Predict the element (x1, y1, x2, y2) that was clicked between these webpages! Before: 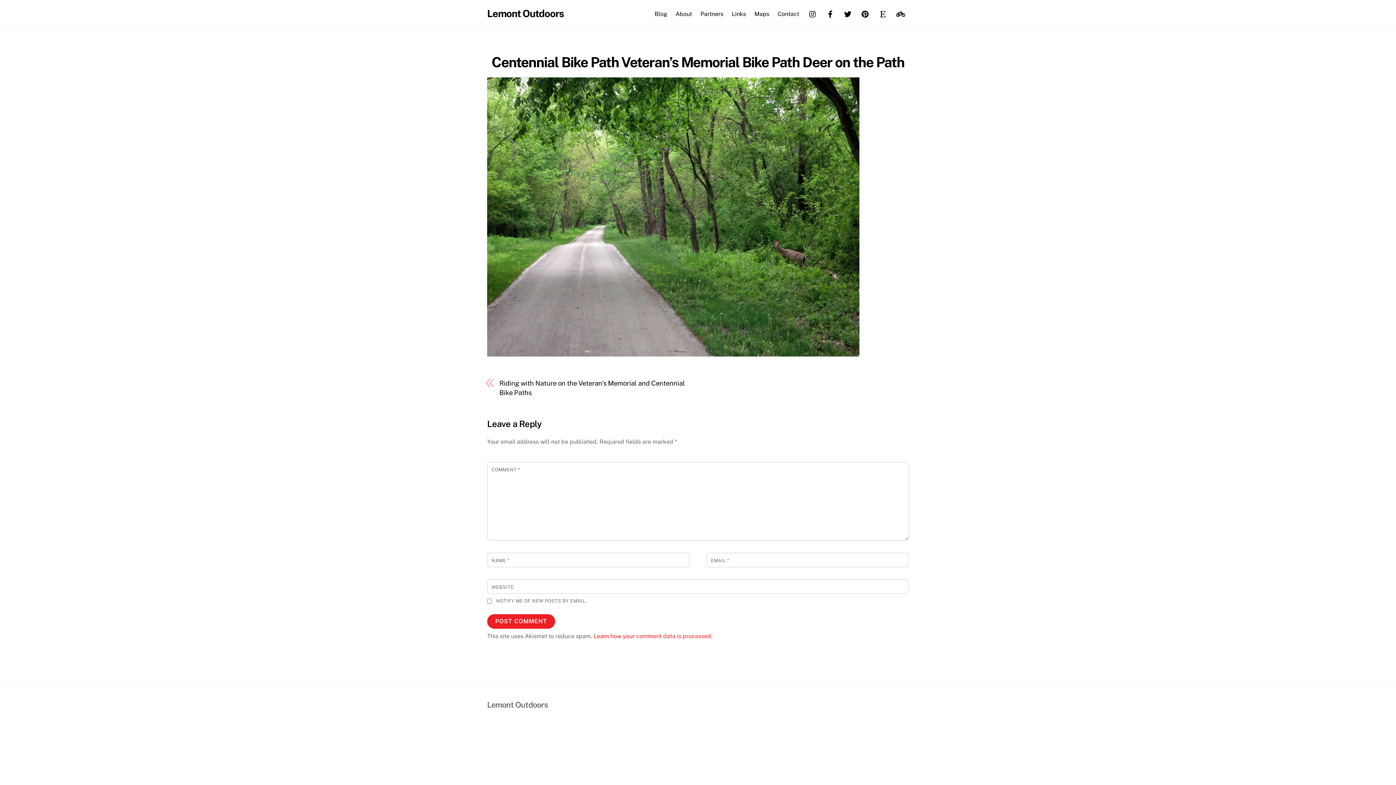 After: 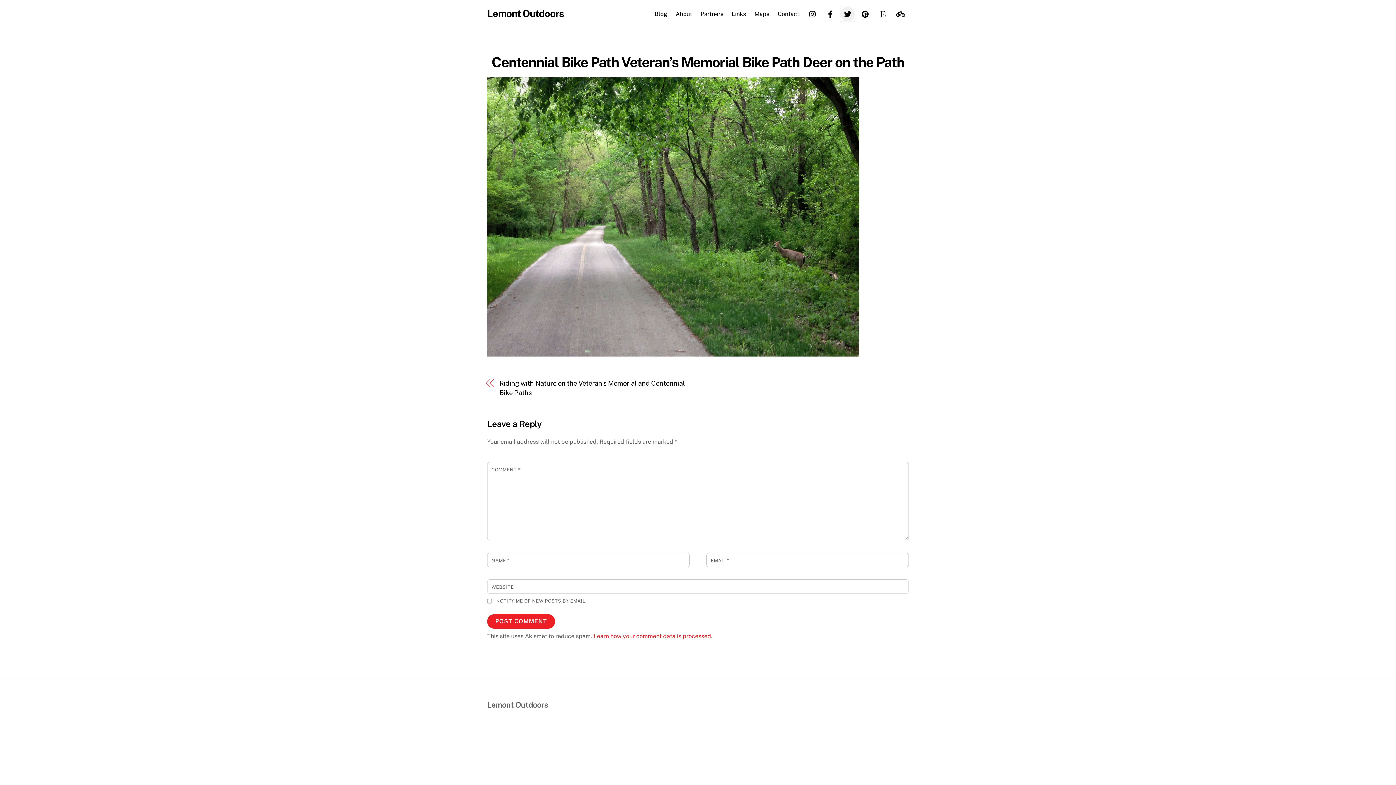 Action: bbox: (840, 10, 855, 16) label: twitter